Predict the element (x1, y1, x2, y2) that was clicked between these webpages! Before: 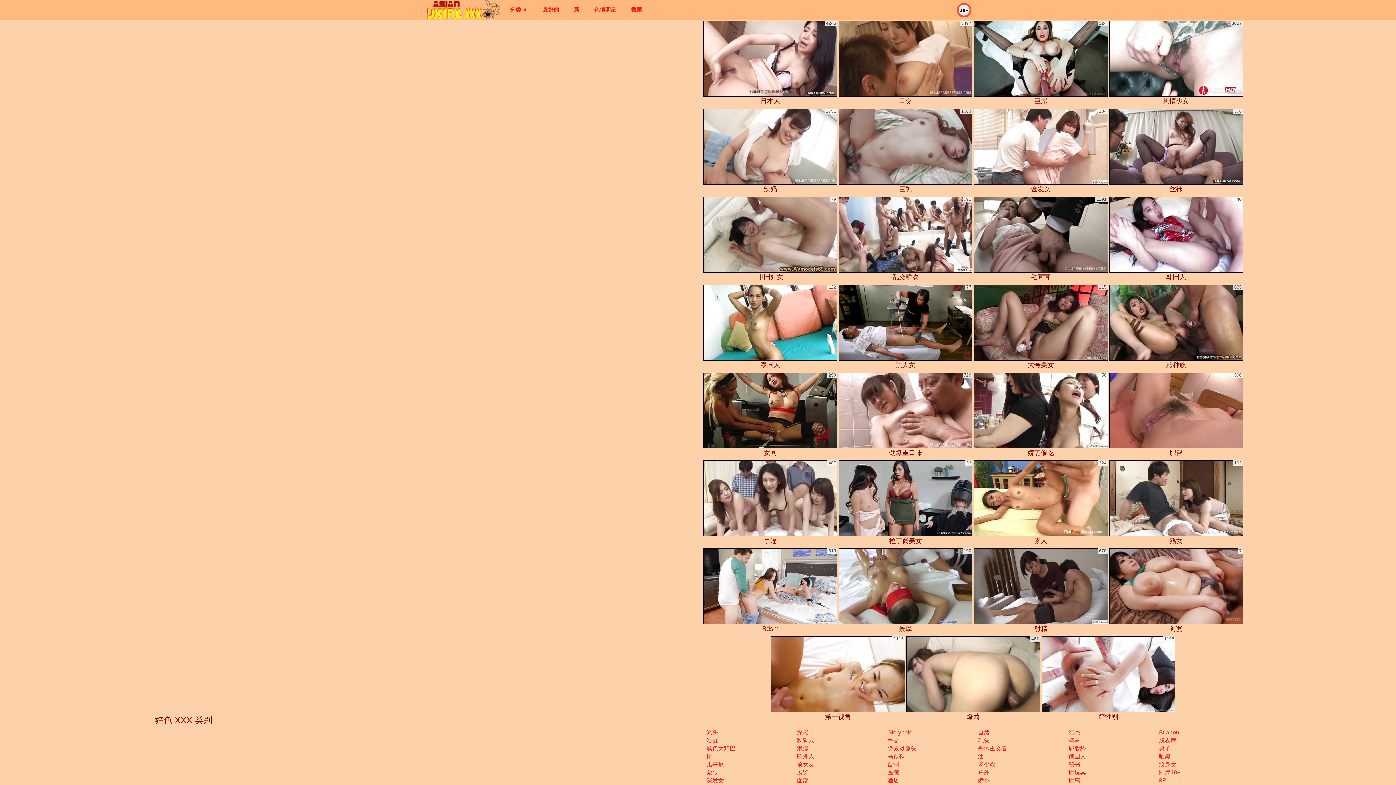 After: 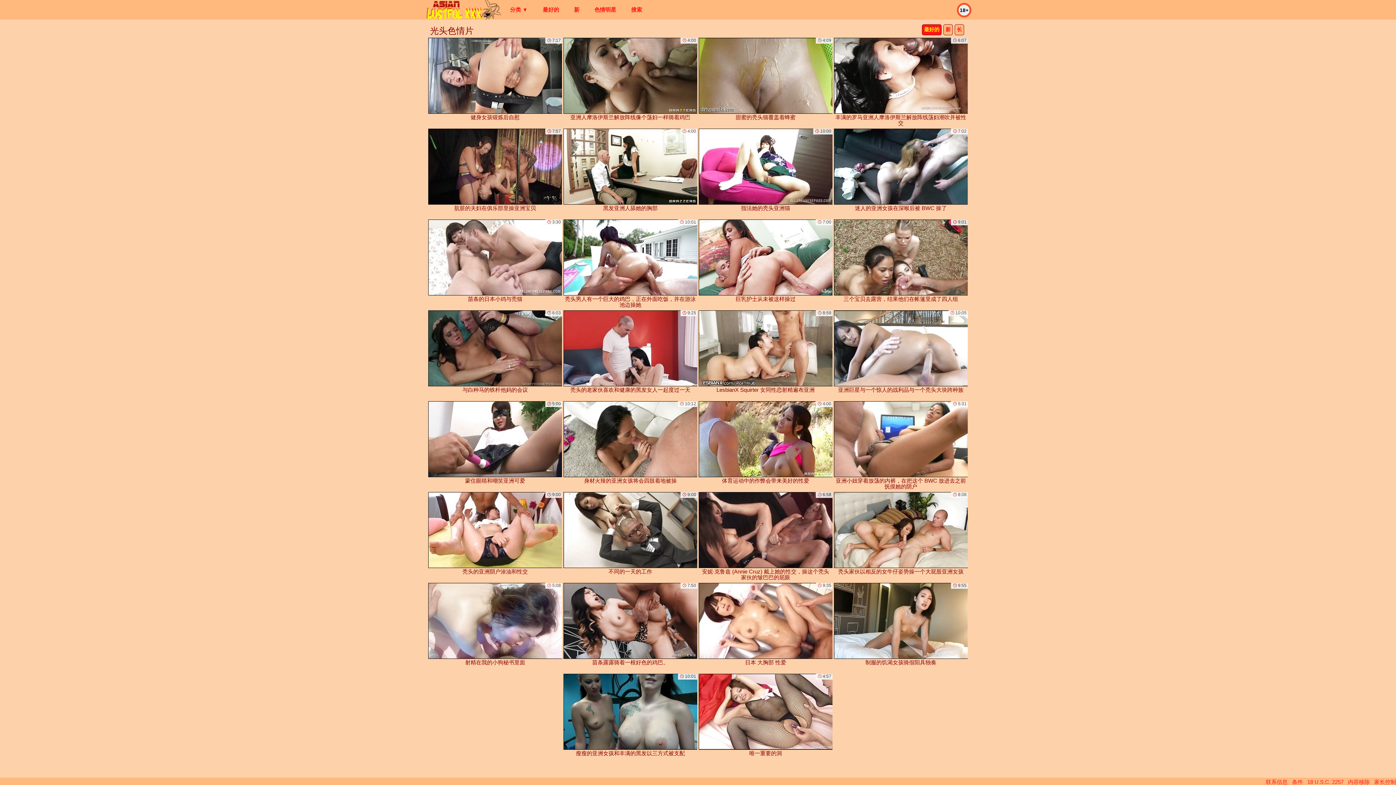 Action: bbox: (706, 729, 718, 736) label: 光头